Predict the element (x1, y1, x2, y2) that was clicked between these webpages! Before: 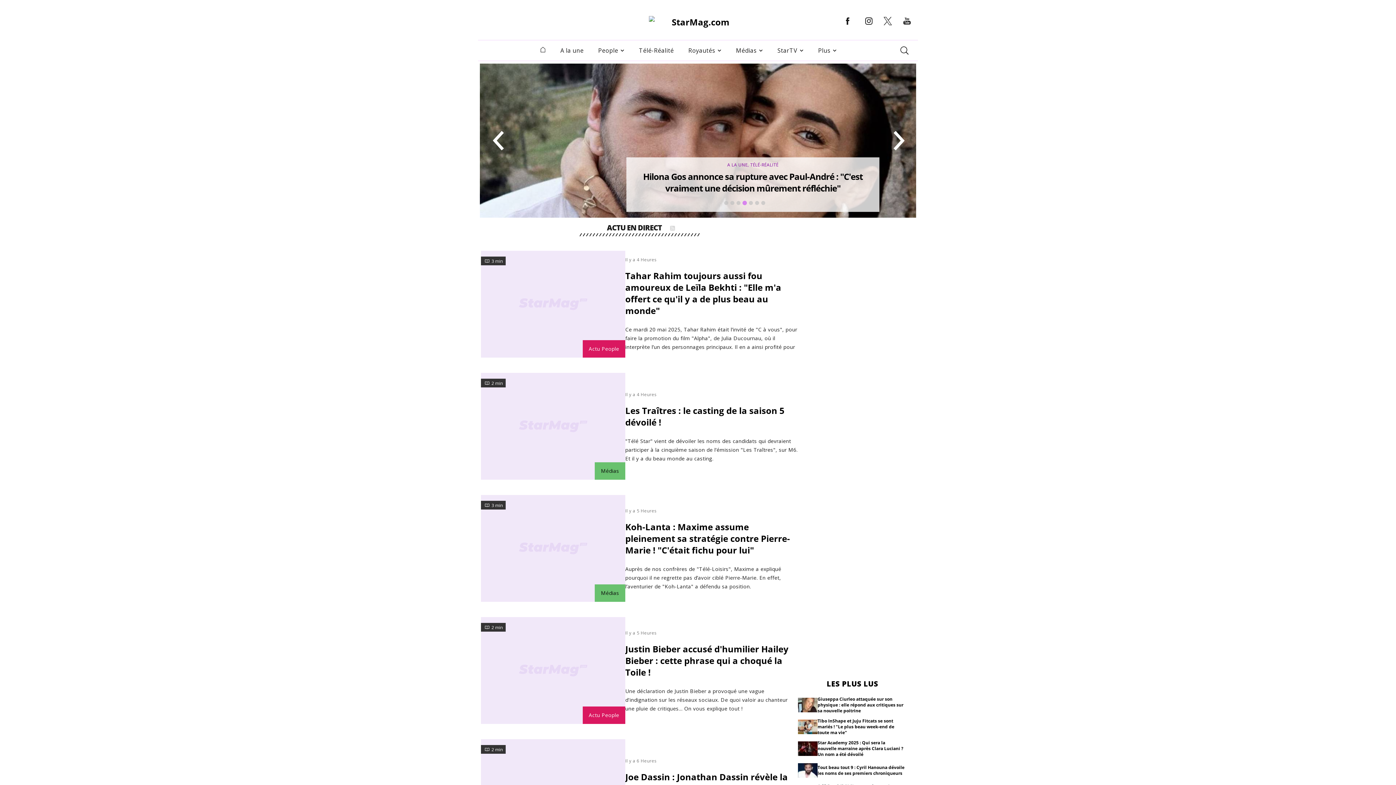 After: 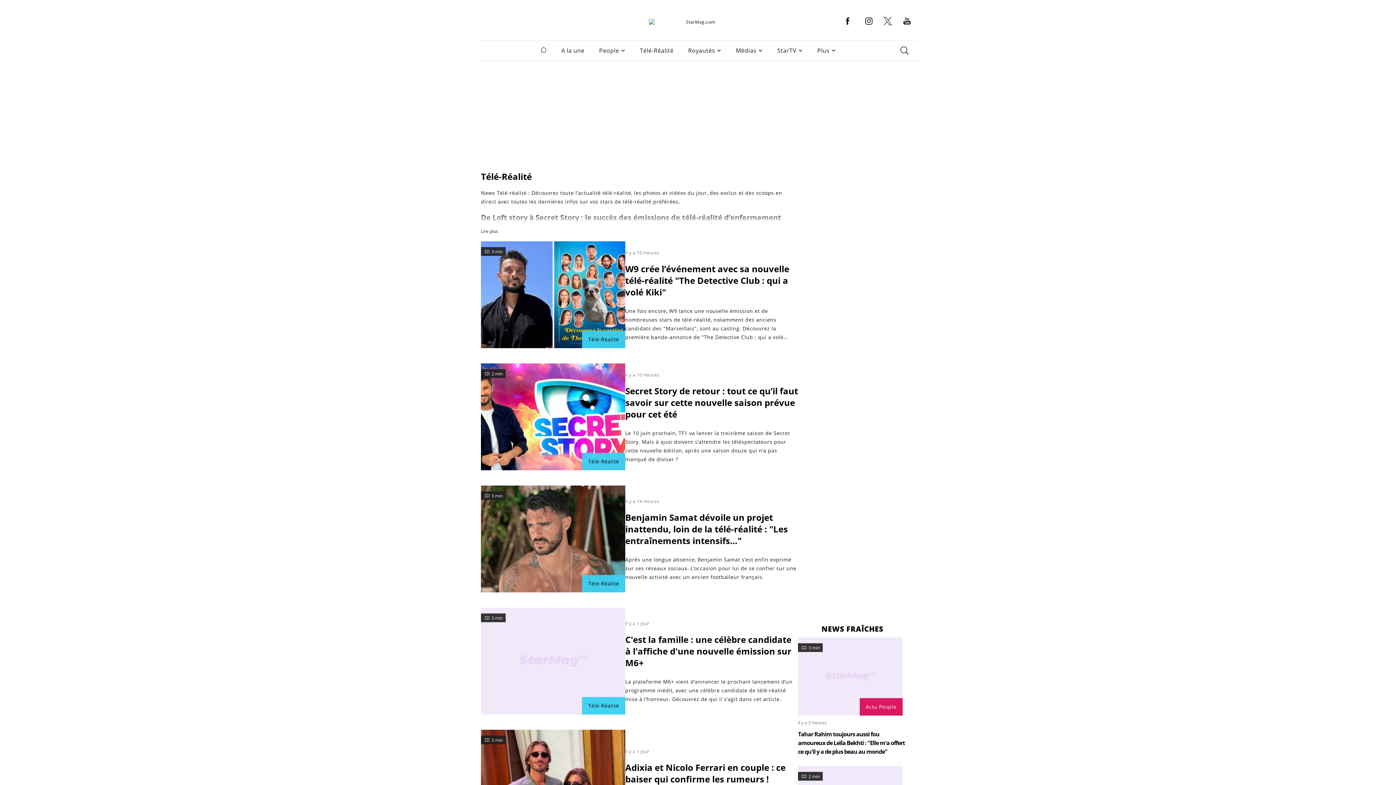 Action: bbox: (639, 46, 674, 54) label: Télé-Réalité